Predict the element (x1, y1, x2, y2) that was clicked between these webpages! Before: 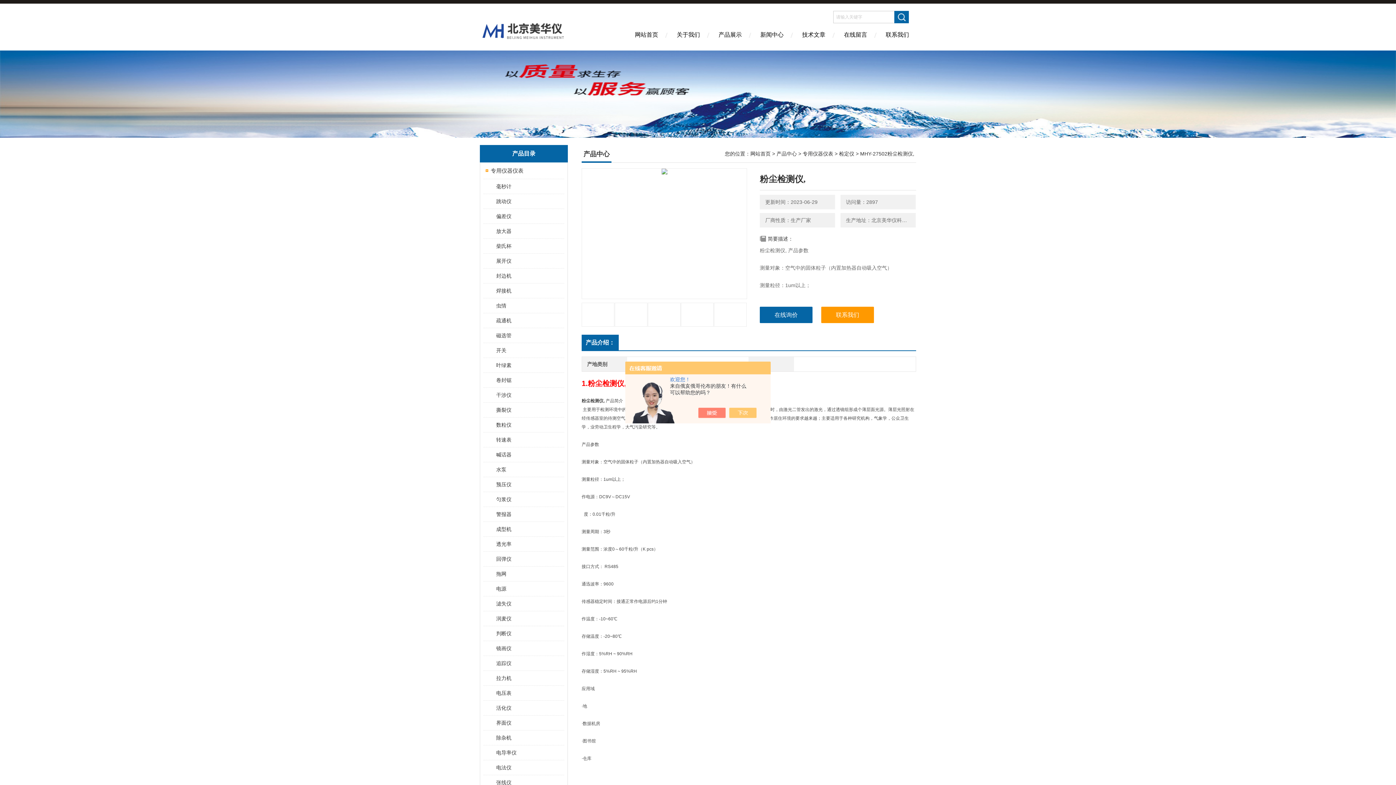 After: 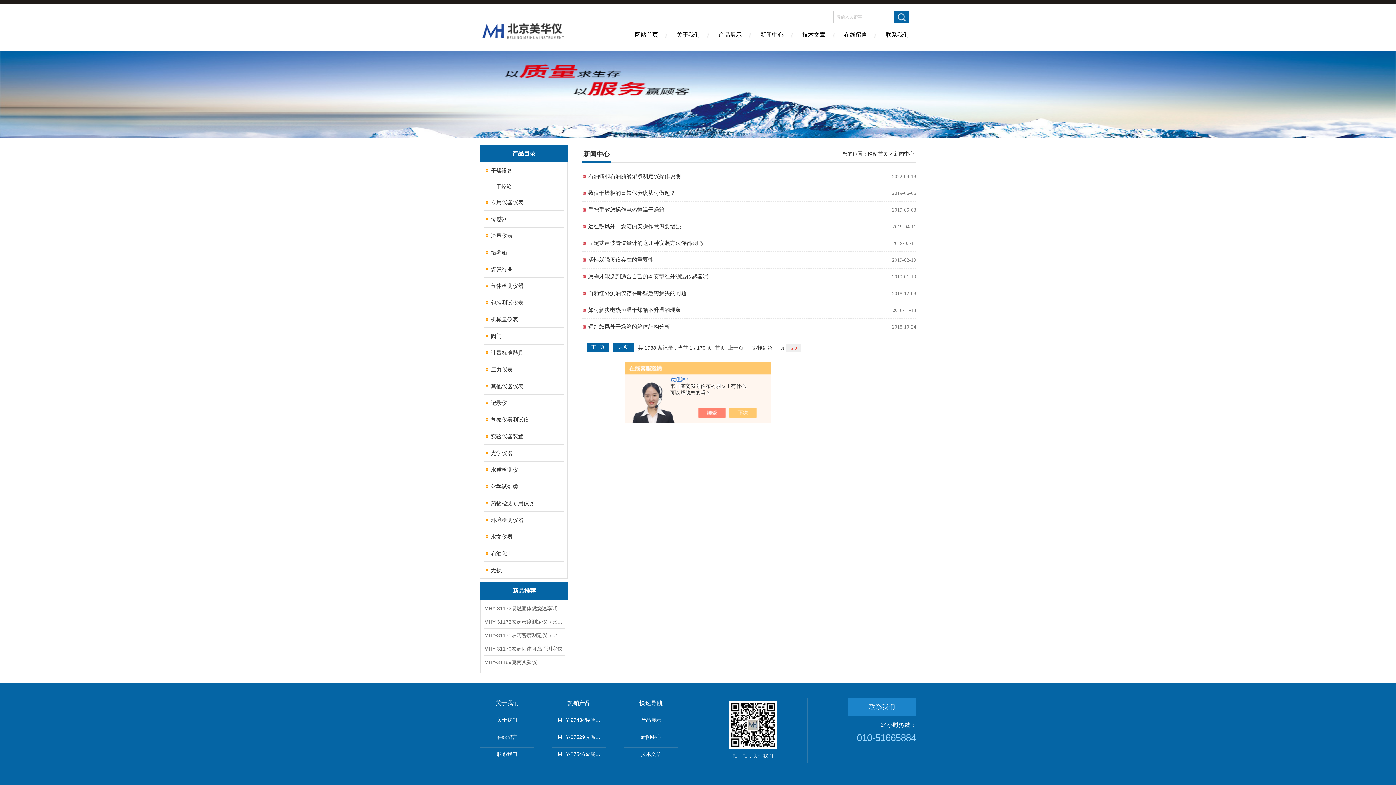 Action: label: 新闻中心 bbox: (751, 26, 793, 50)